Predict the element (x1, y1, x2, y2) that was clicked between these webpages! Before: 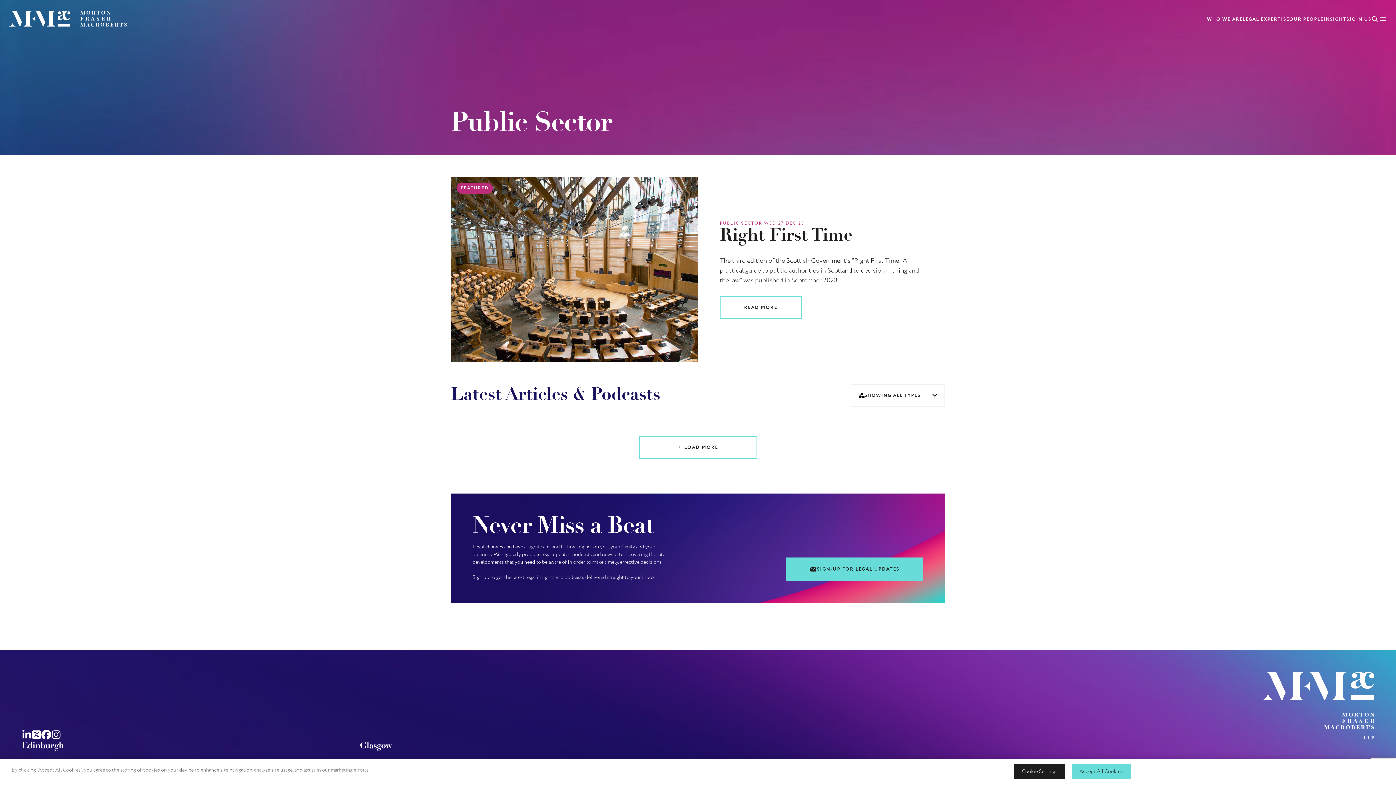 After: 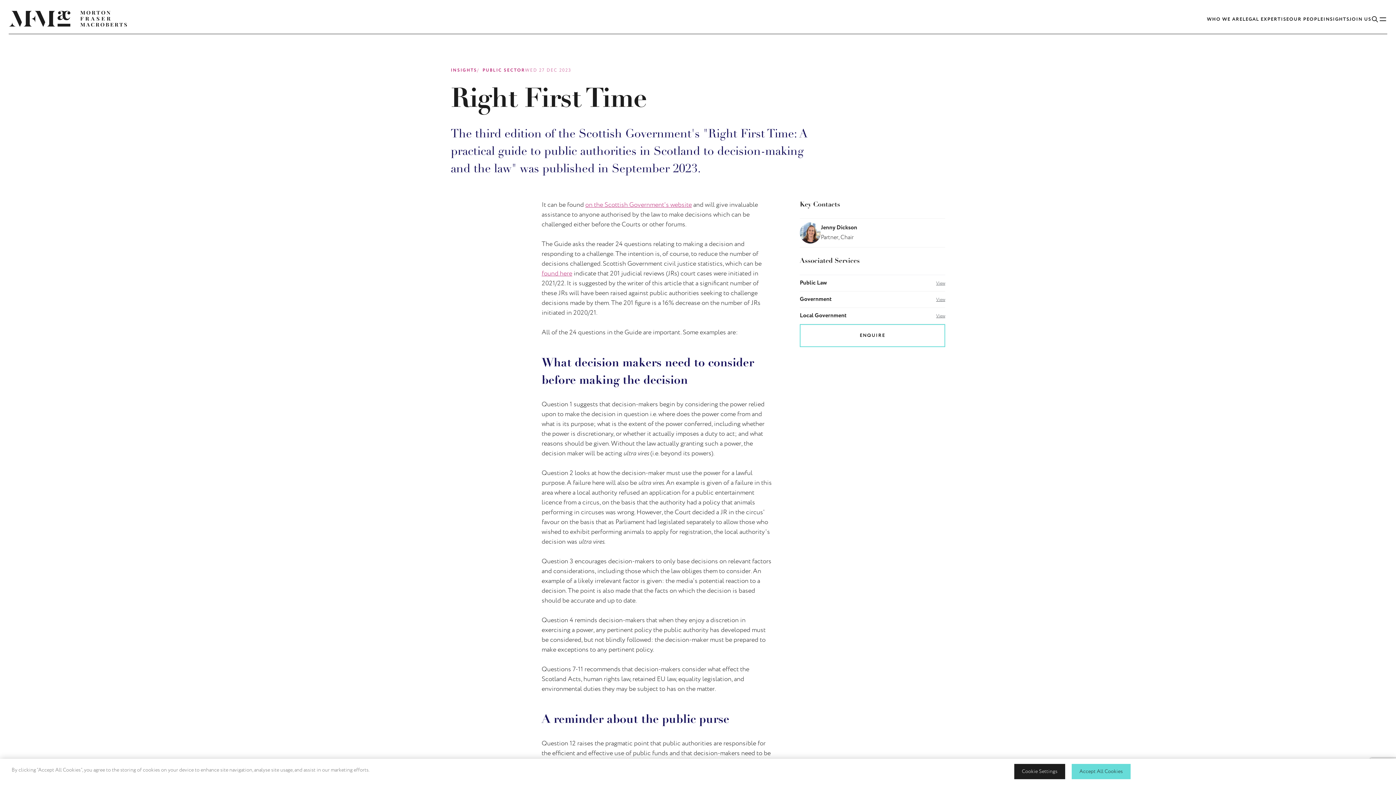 Action: label: FEATURED bbox: (450, 177, 698, 362)